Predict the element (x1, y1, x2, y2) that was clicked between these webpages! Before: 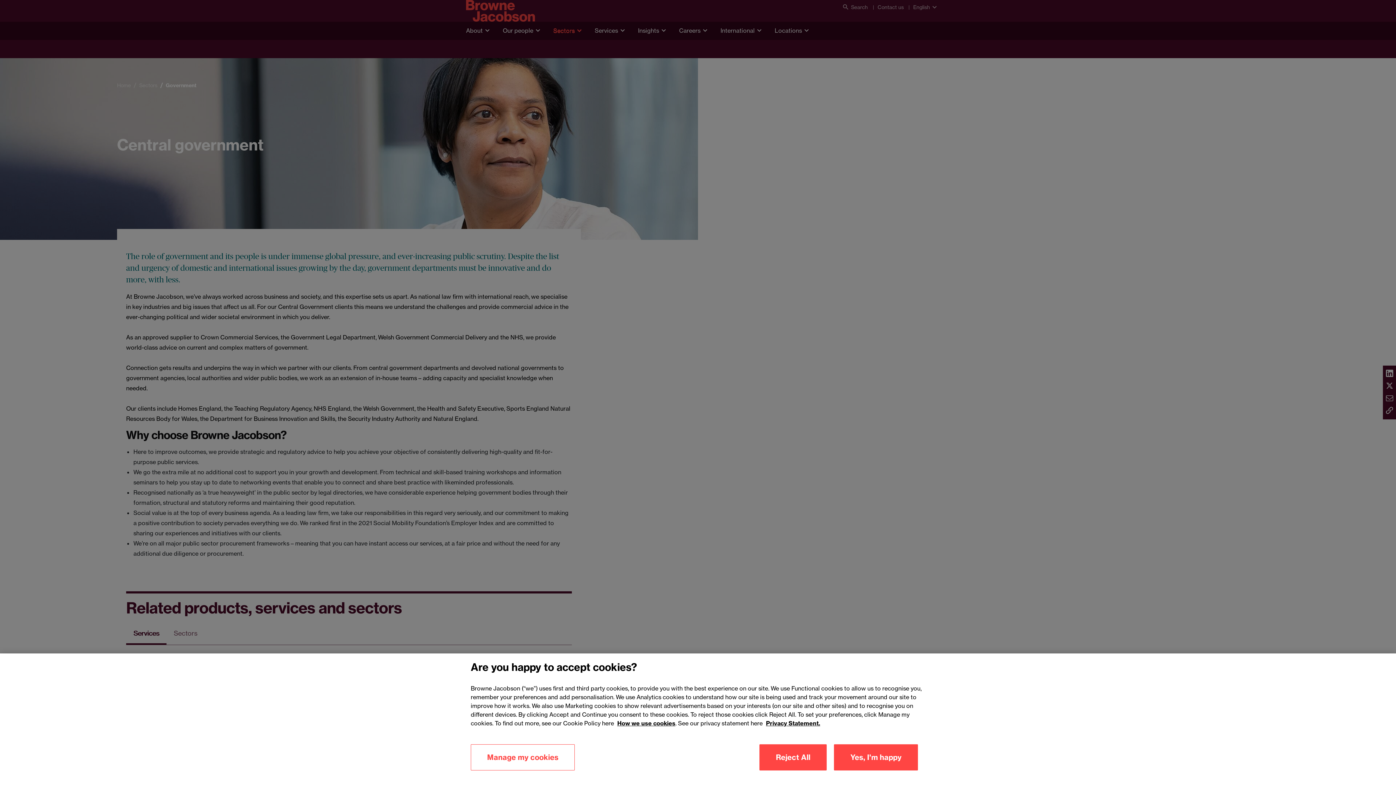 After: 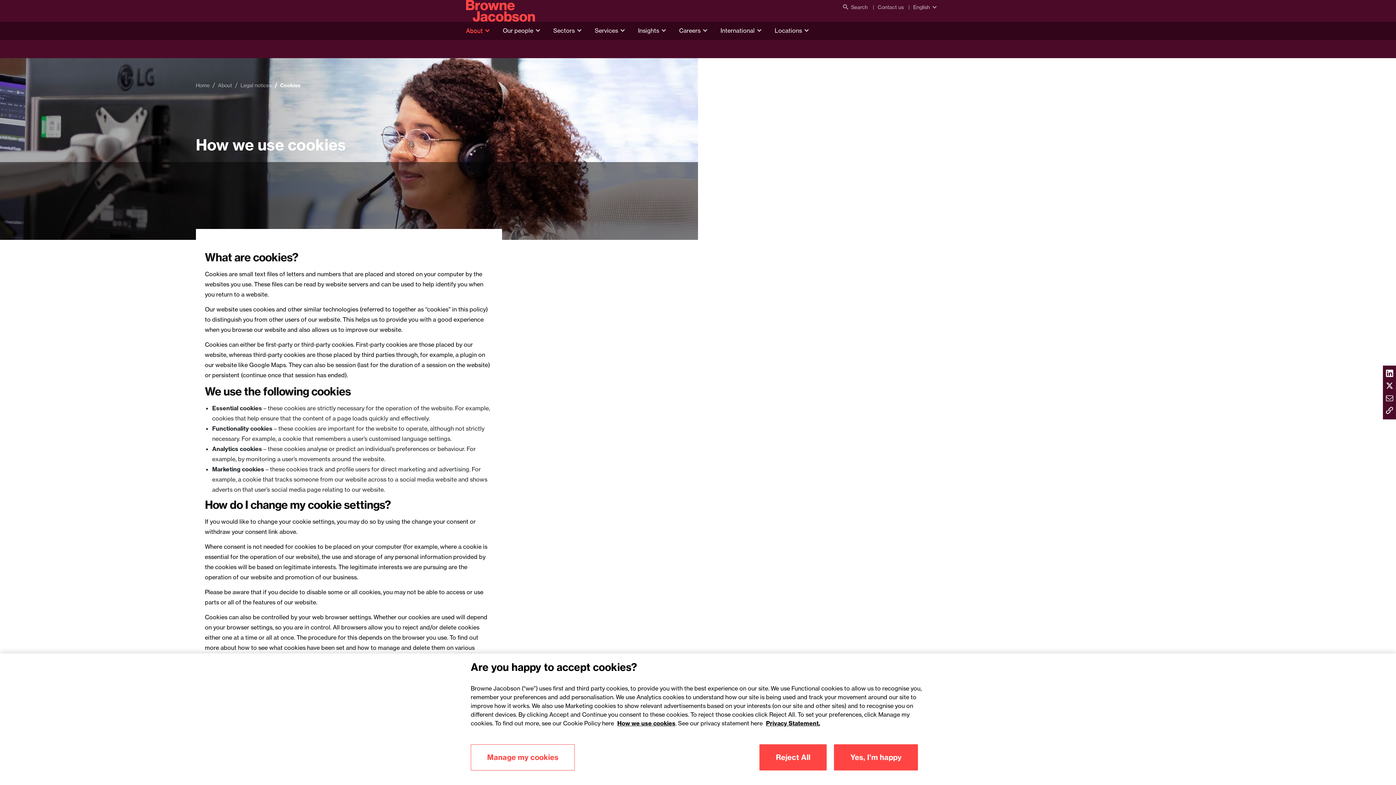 Action: label: How we use cookies bbox: (617, 720, 675, 727)